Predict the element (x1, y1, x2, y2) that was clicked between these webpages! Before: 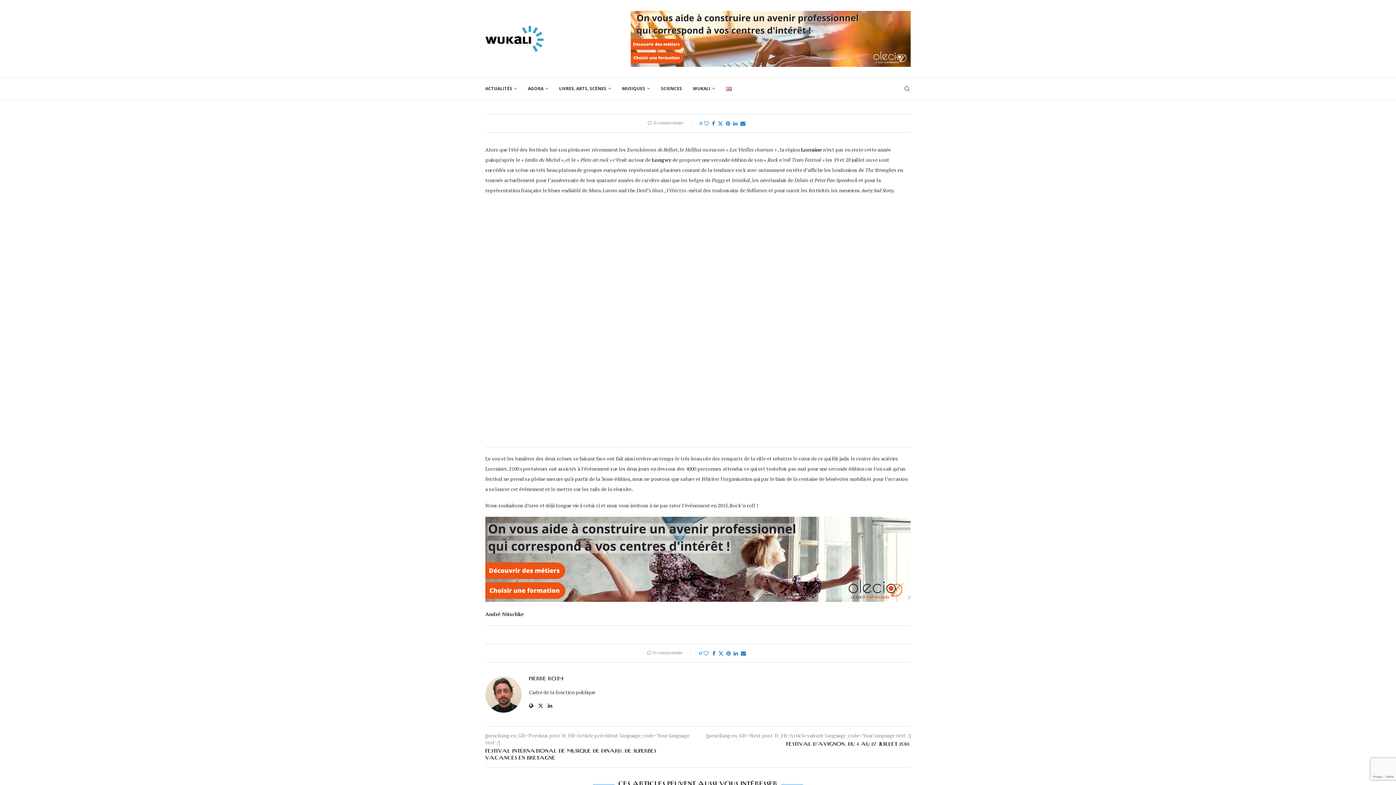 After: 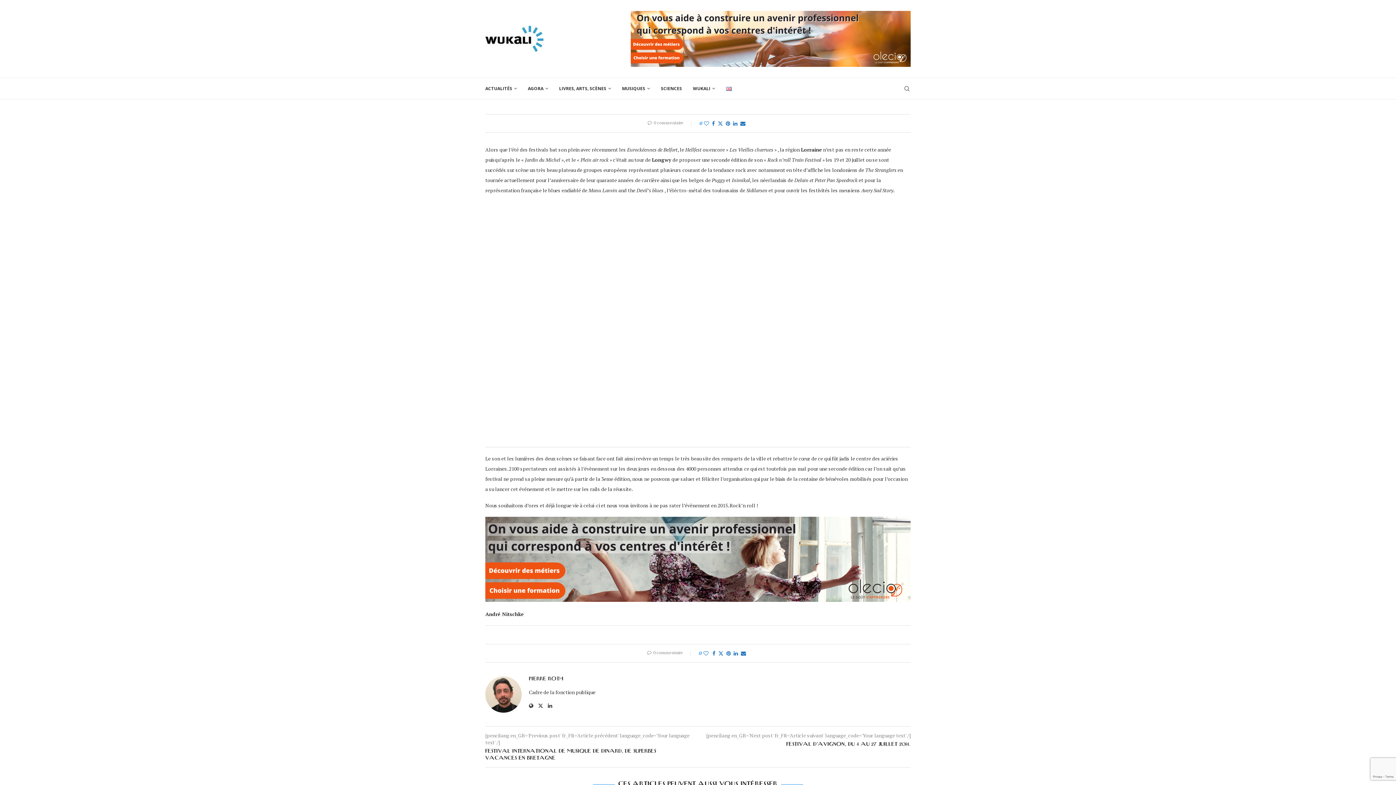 Action: bbox: (630, 10, 910, 17)